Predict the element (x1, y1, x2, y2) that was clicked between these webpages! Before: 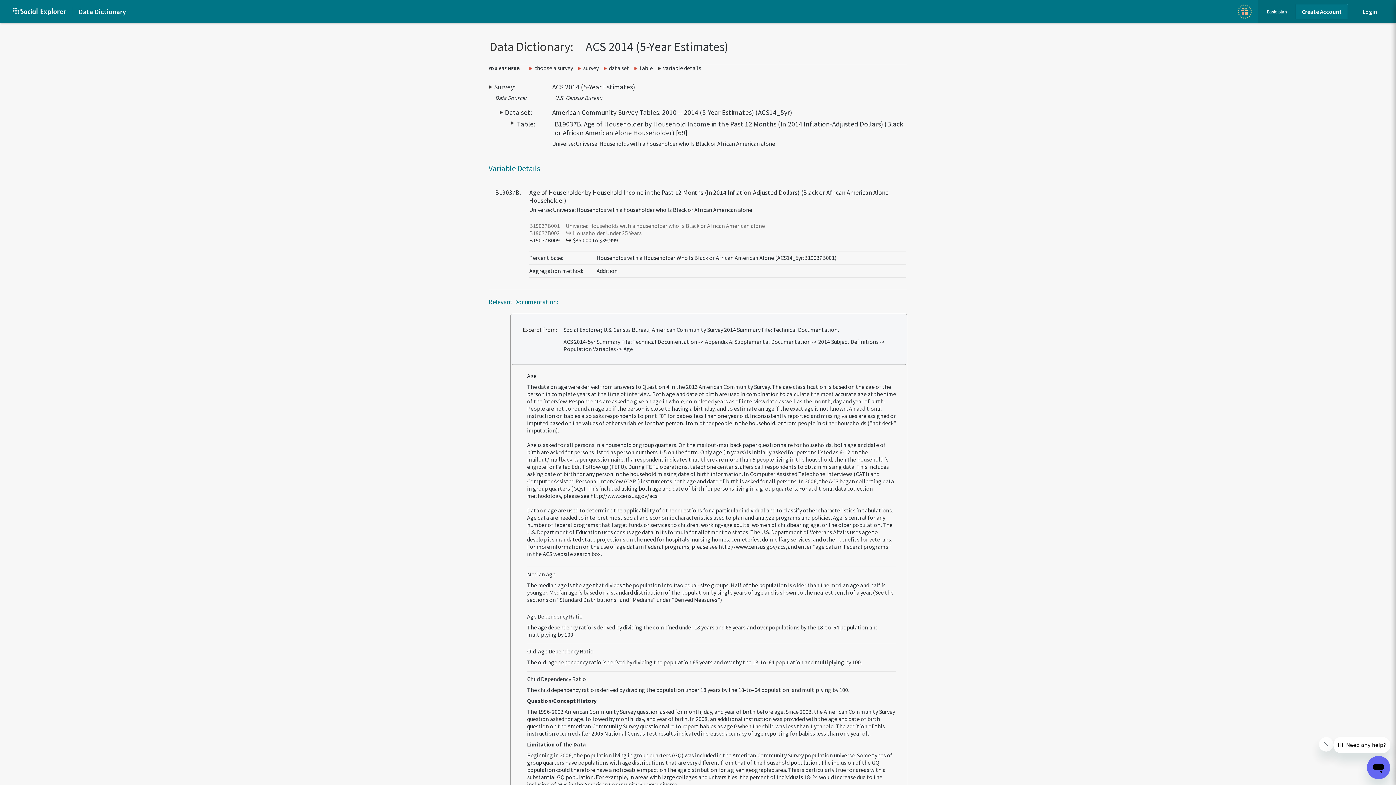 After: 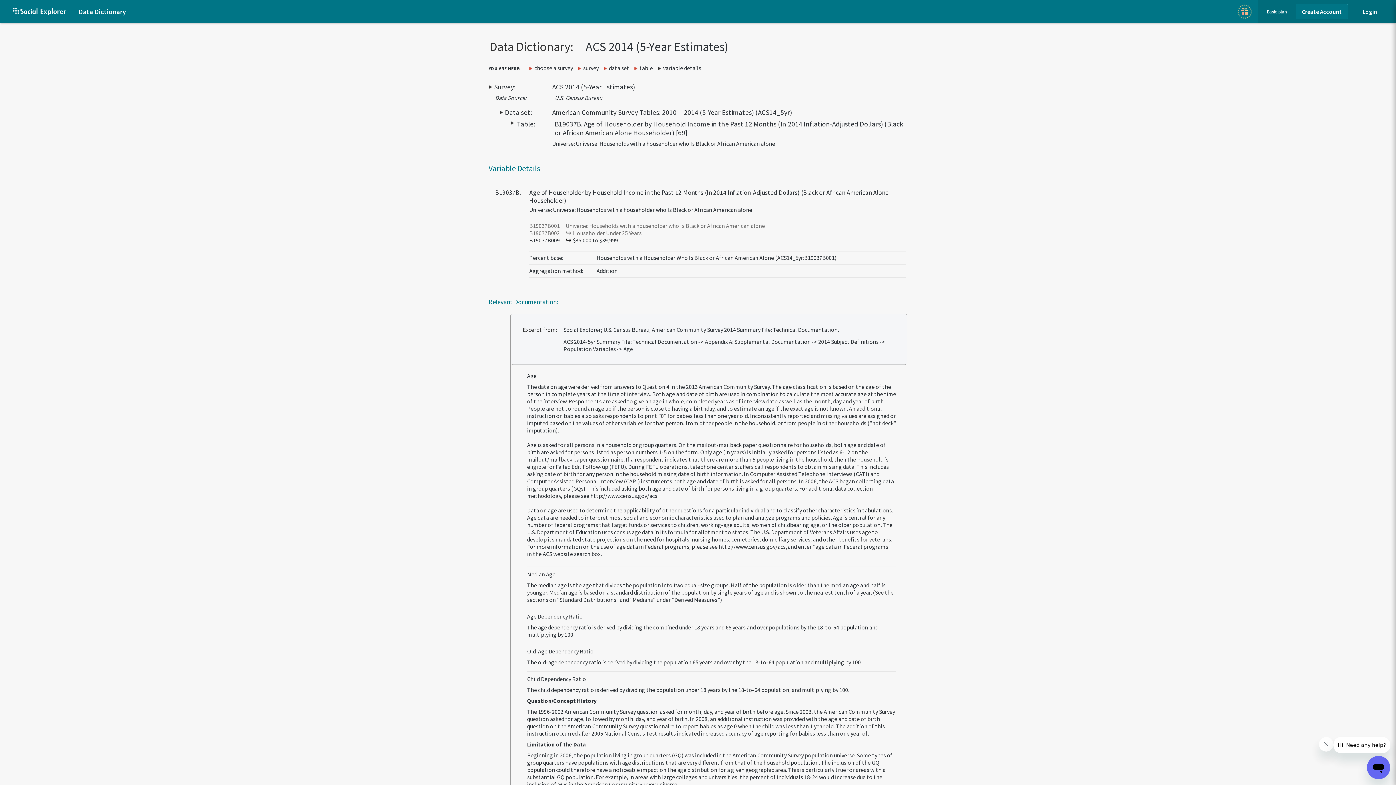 Action: bbox: (590, 492, 657, 499) label: http://www.census.gov/acs